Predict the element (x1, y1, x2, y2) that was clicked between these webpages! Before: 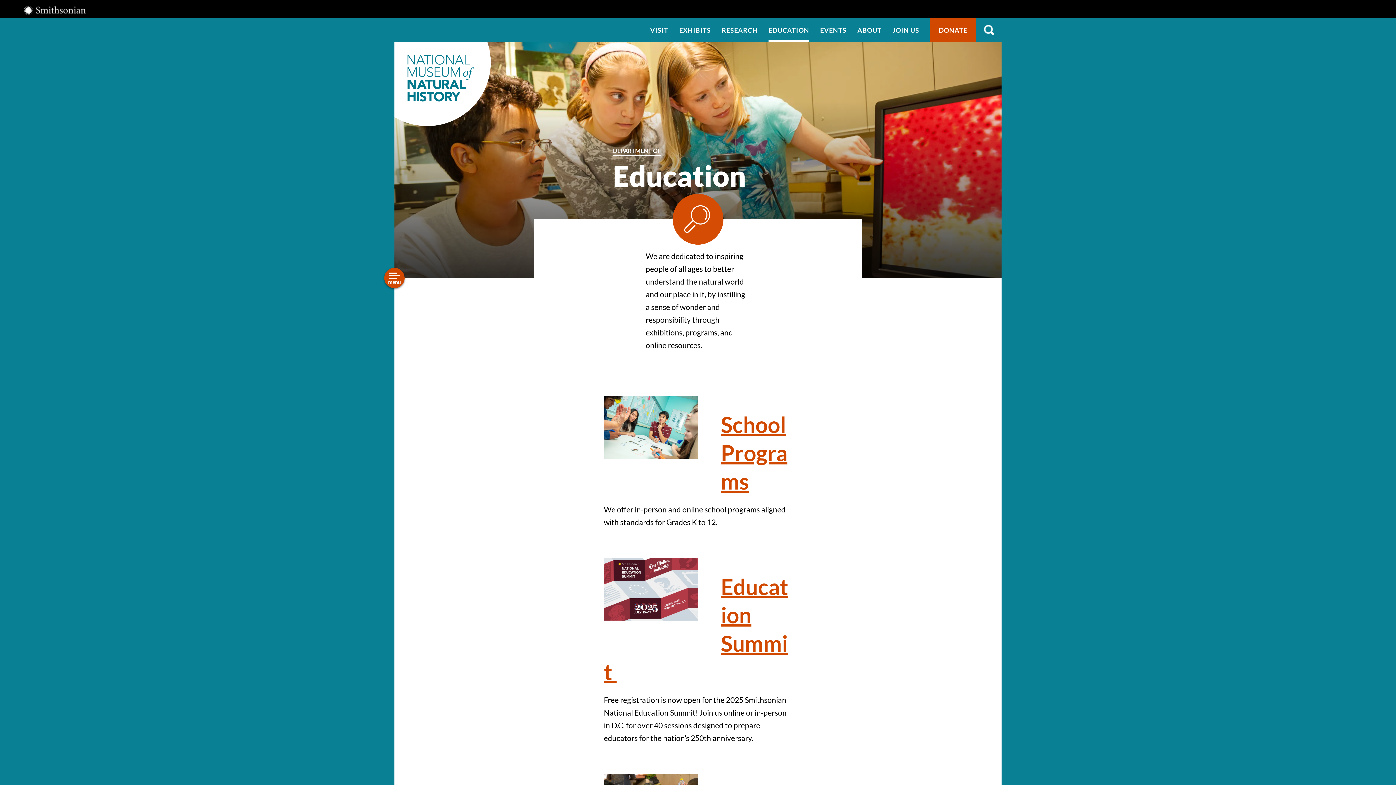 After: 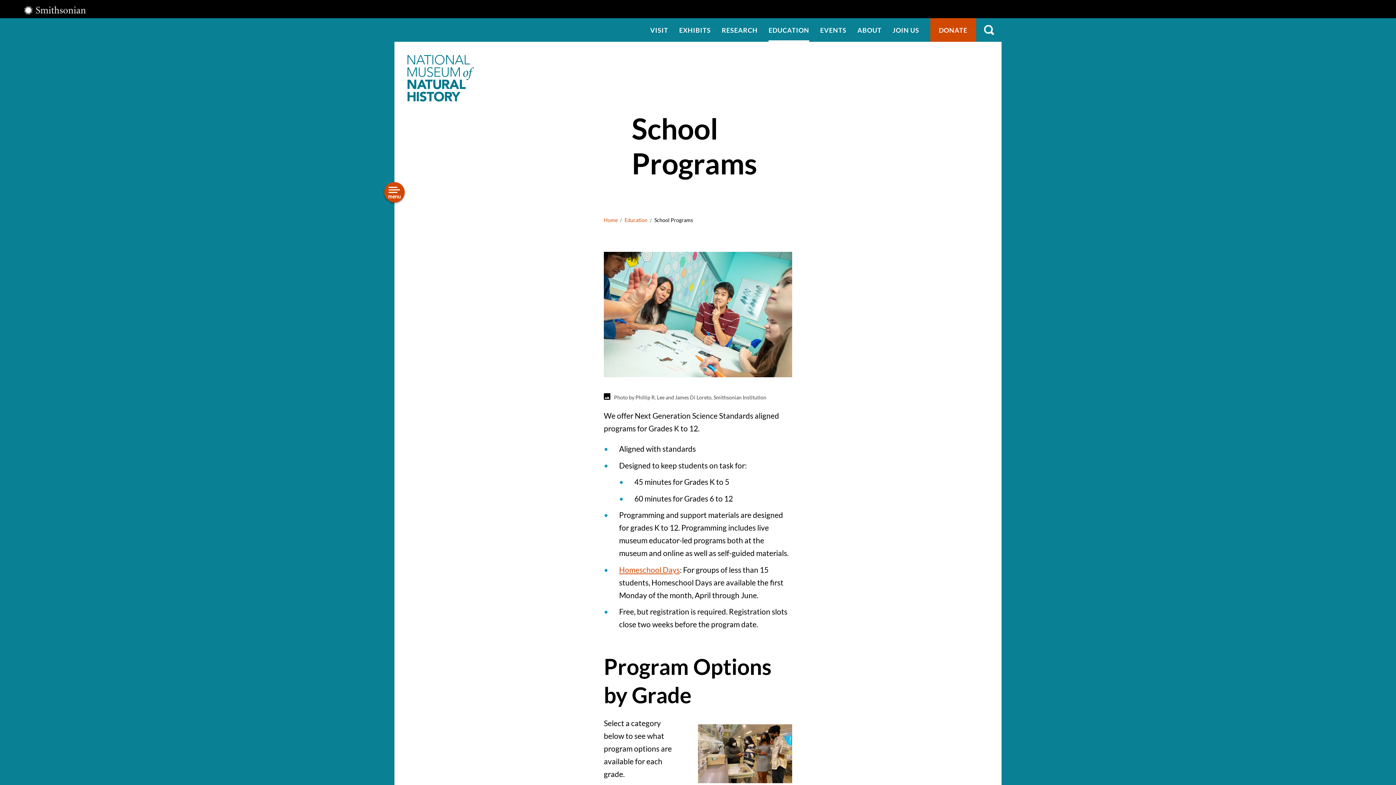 Action: label: School Programs bbox: (300, 331, 368, 340)